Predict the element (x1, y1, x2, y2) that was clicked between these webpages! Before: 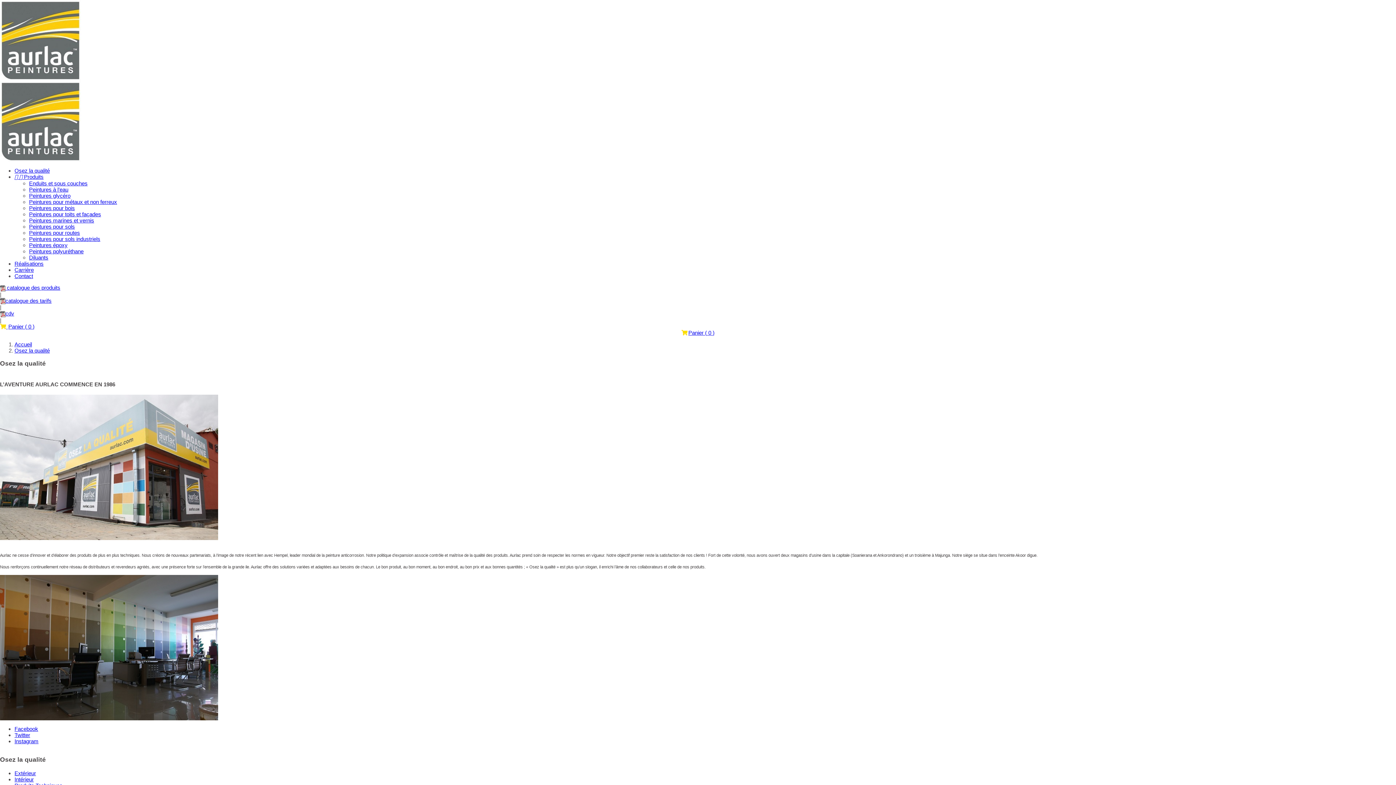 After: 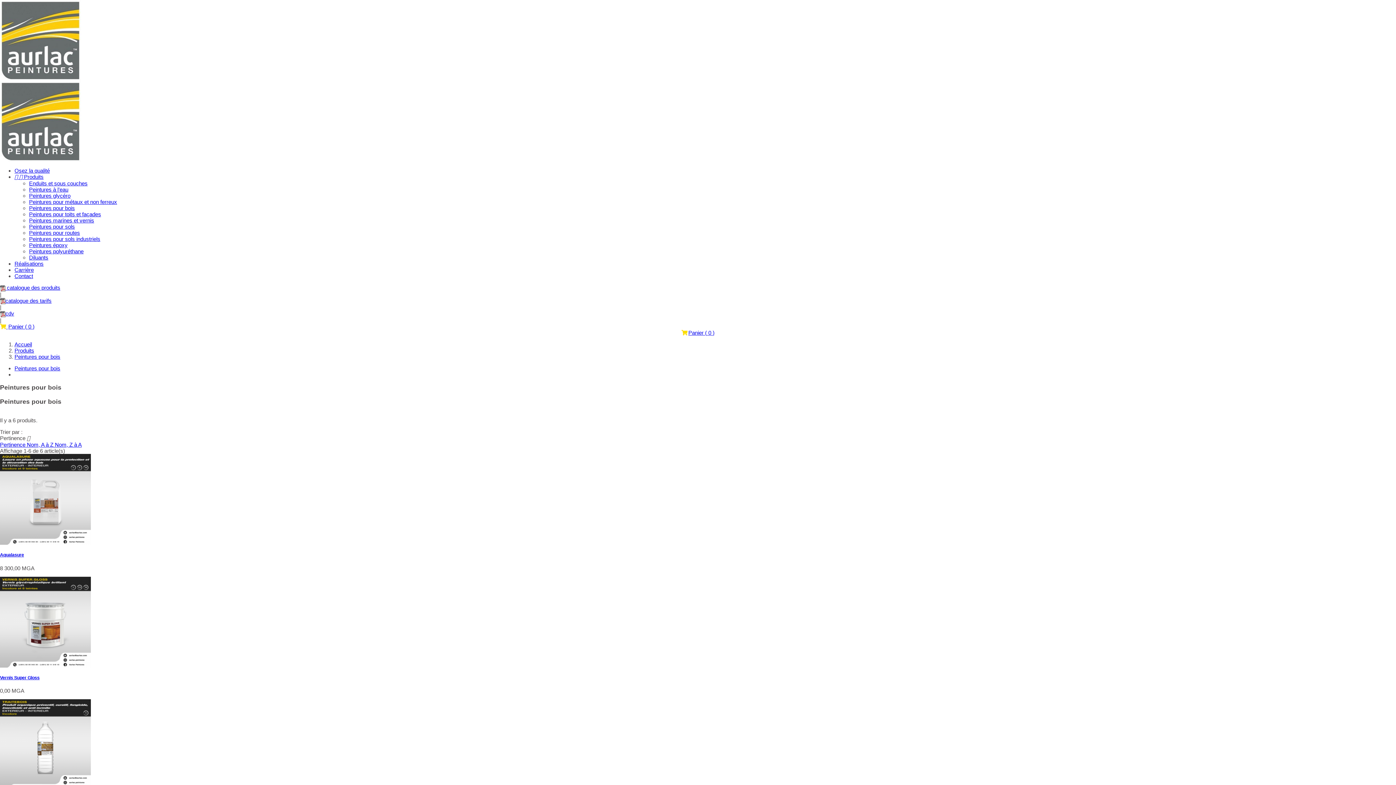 Action: label: Peintures pour bois bbox: (29, 205, 74, 211)